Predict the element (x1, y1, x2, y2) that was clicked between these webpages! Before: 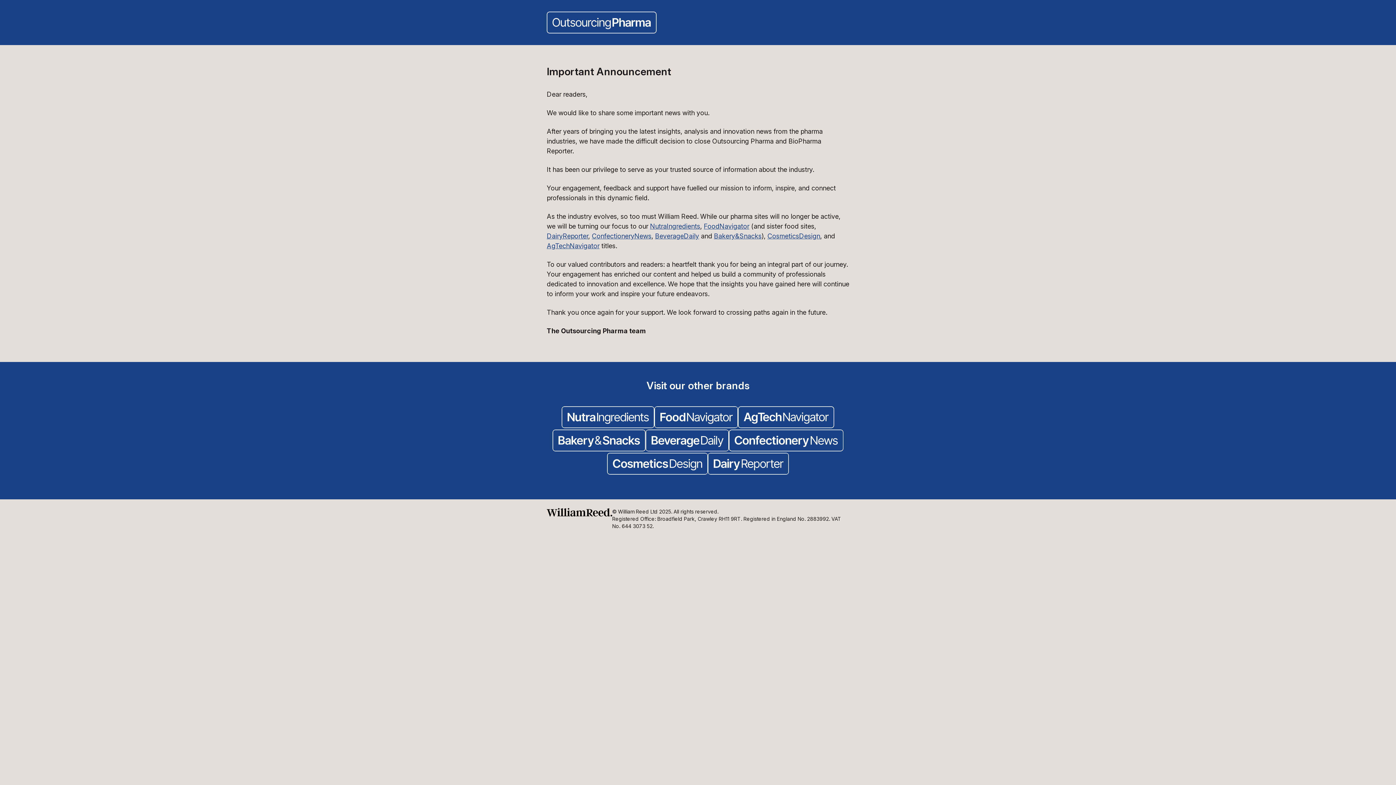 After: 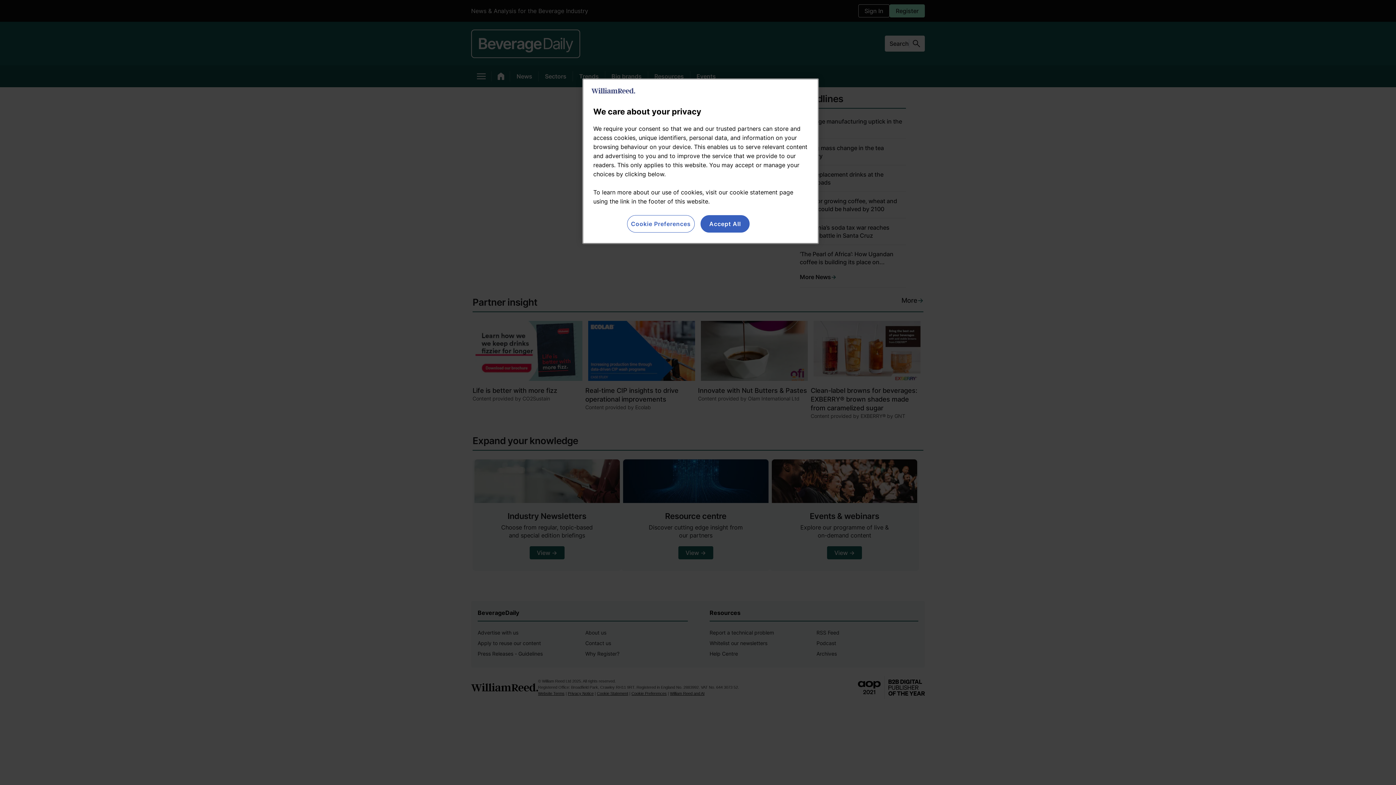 Action: label: BeverageDaily bbox: (655, 232, 699, 240)